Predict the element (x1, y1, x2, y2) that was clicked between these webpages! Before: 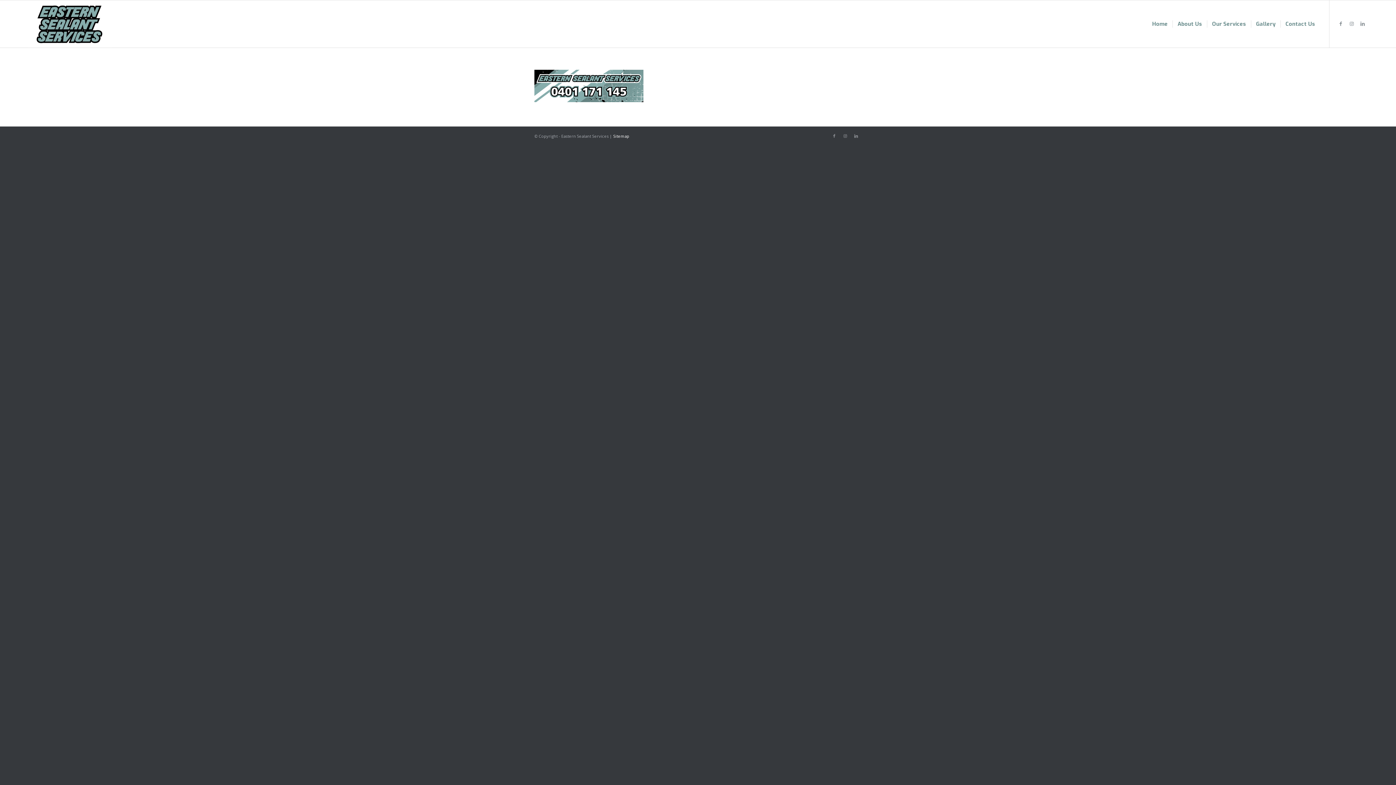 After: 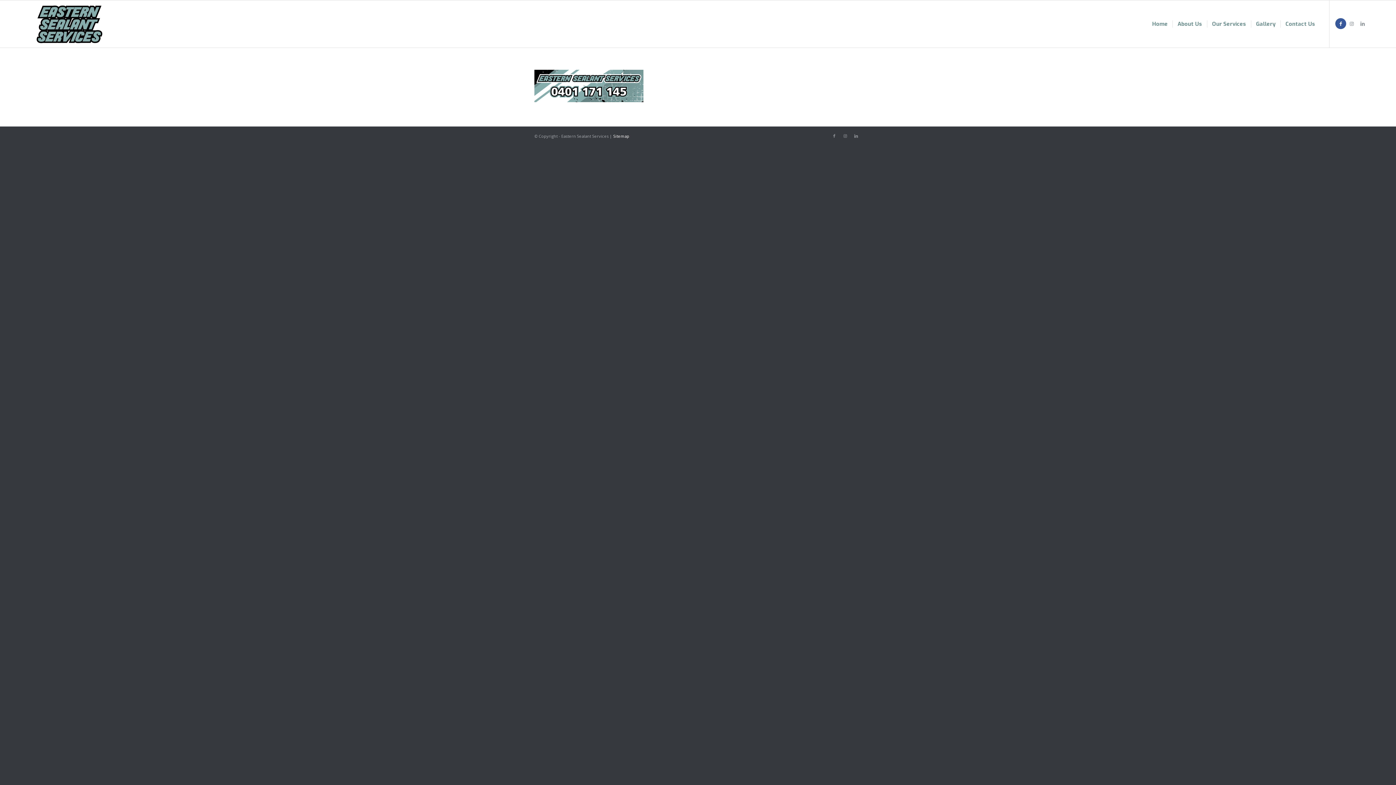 Action: label: Link to Facebook bbox: (1335, 18, 1346, 29)